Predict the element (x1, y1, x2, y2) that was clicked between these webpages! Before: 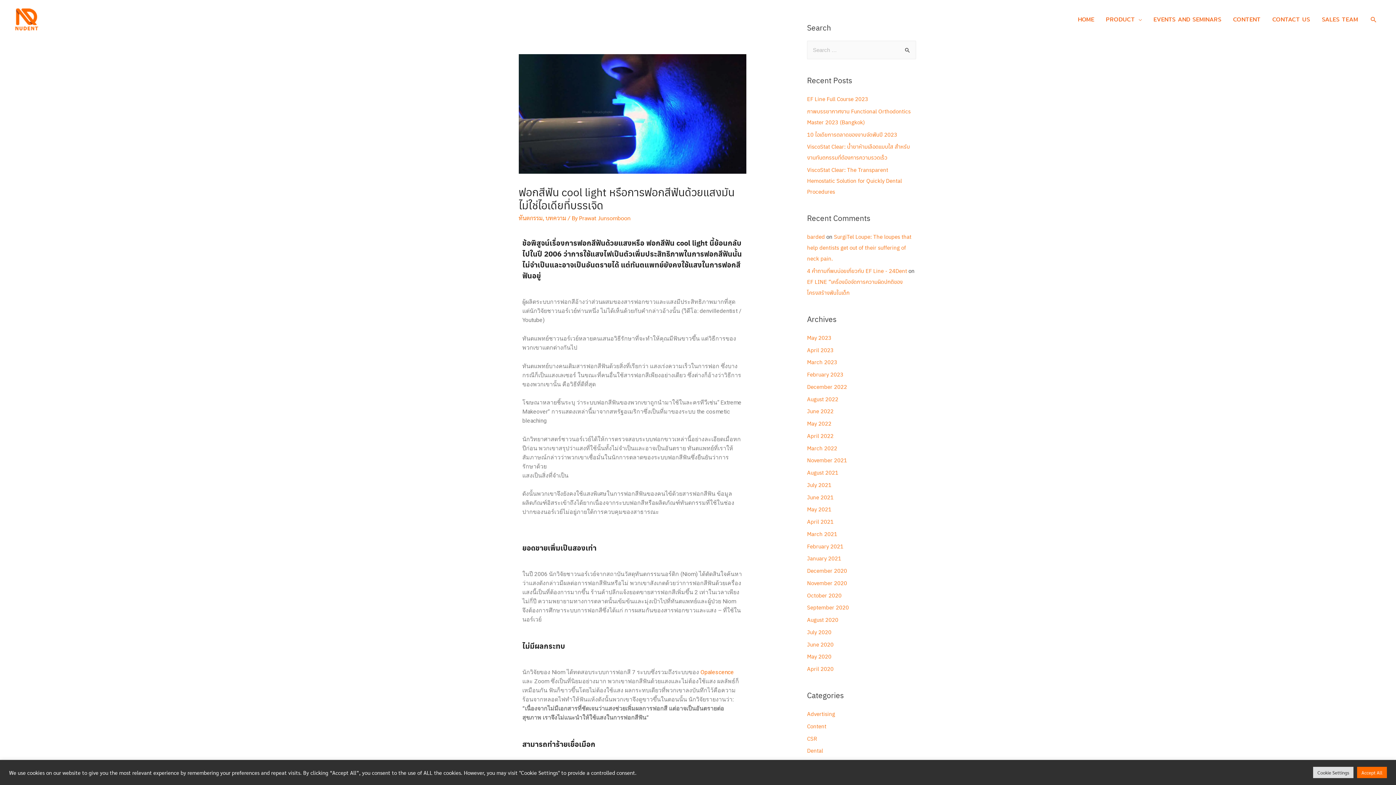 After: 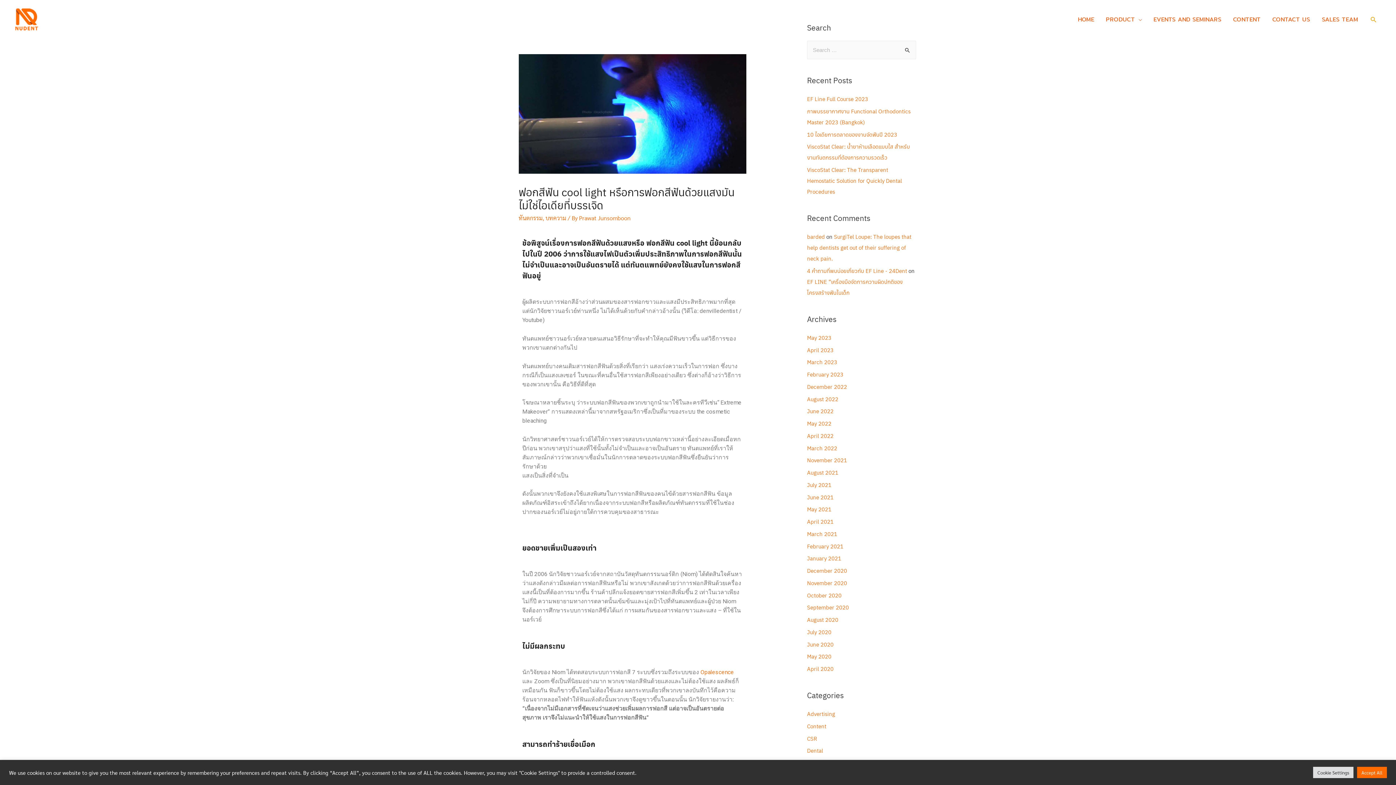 Action: bbox: (1370, 14, 1377, 26) label: Search icon link